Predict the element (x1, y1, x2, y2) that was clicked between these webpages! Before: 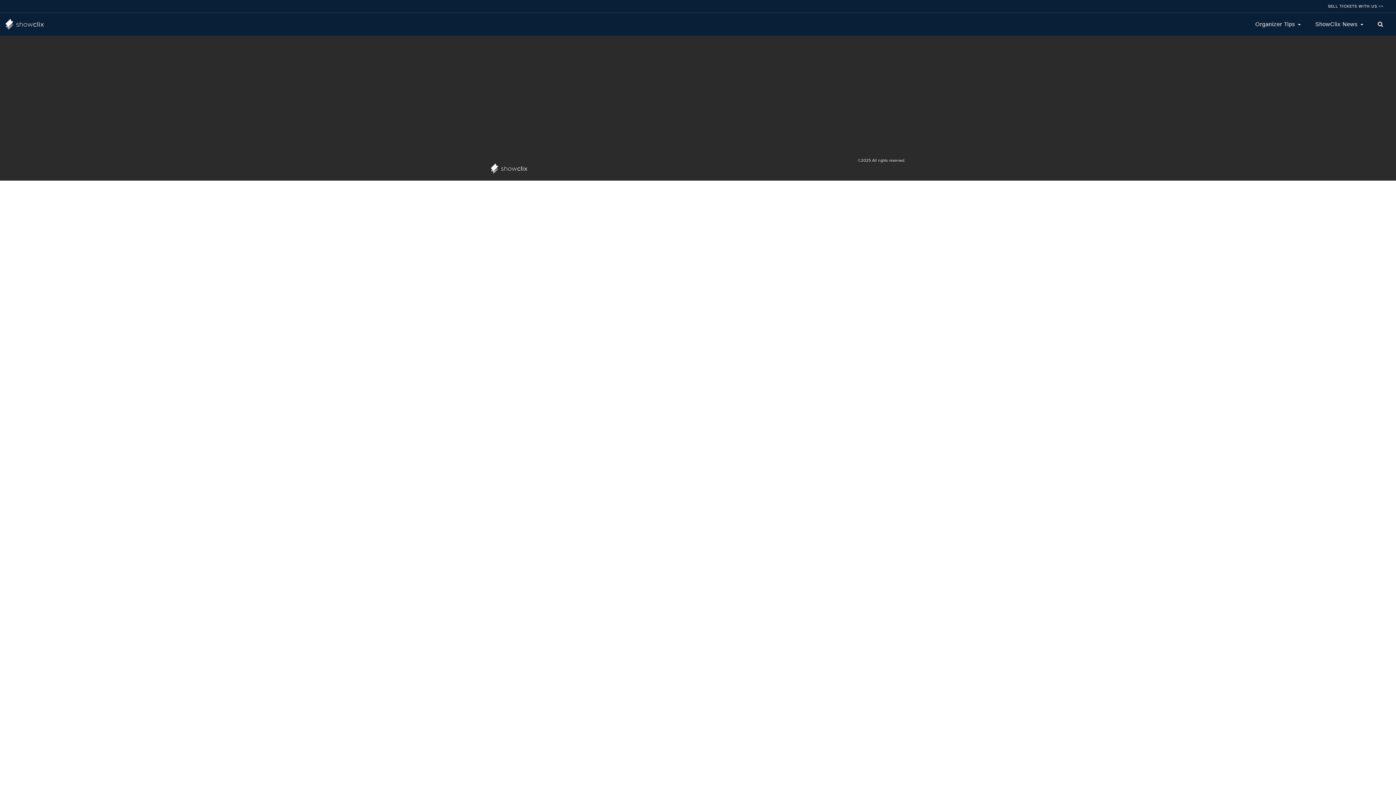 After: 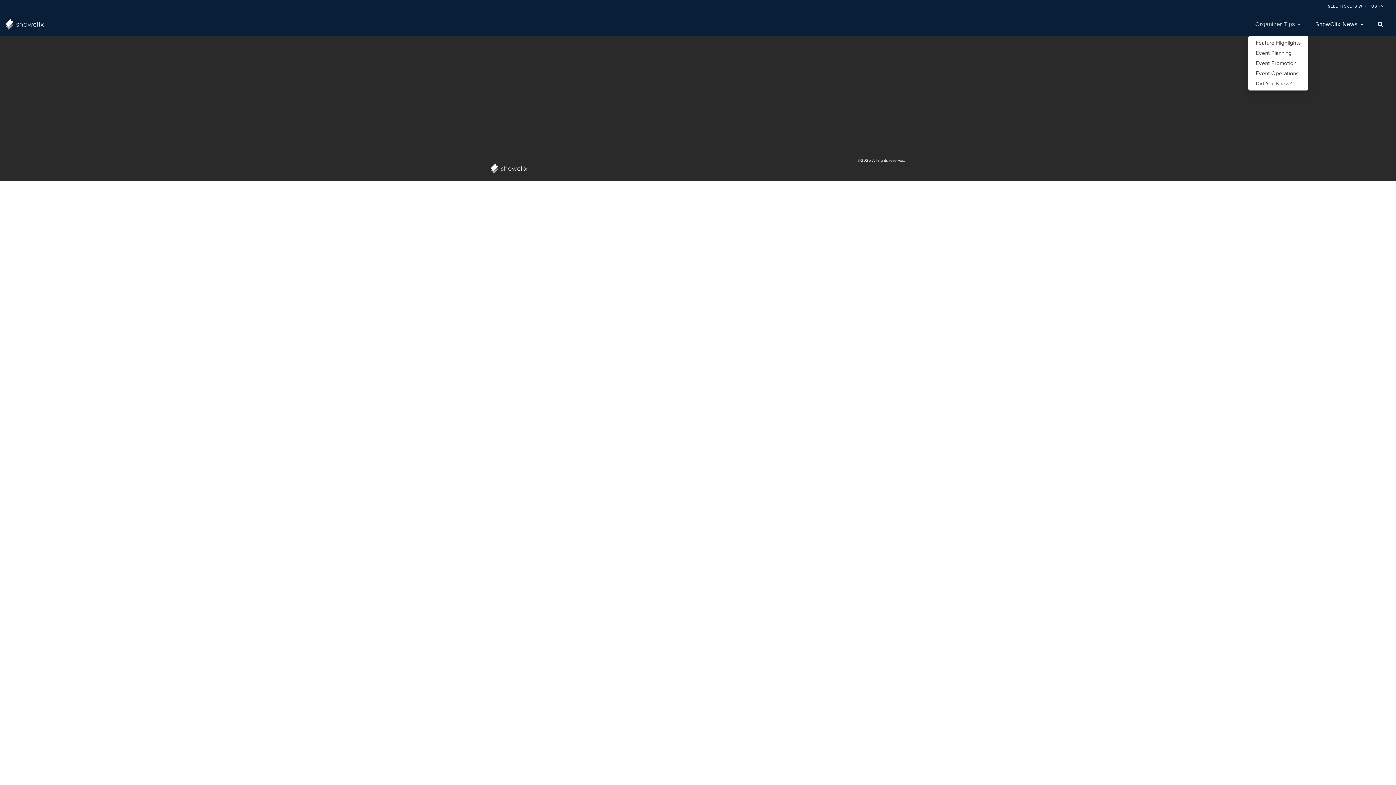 Action: bbox: (1248, 13, 1308, 35) label: Organizer Tips 